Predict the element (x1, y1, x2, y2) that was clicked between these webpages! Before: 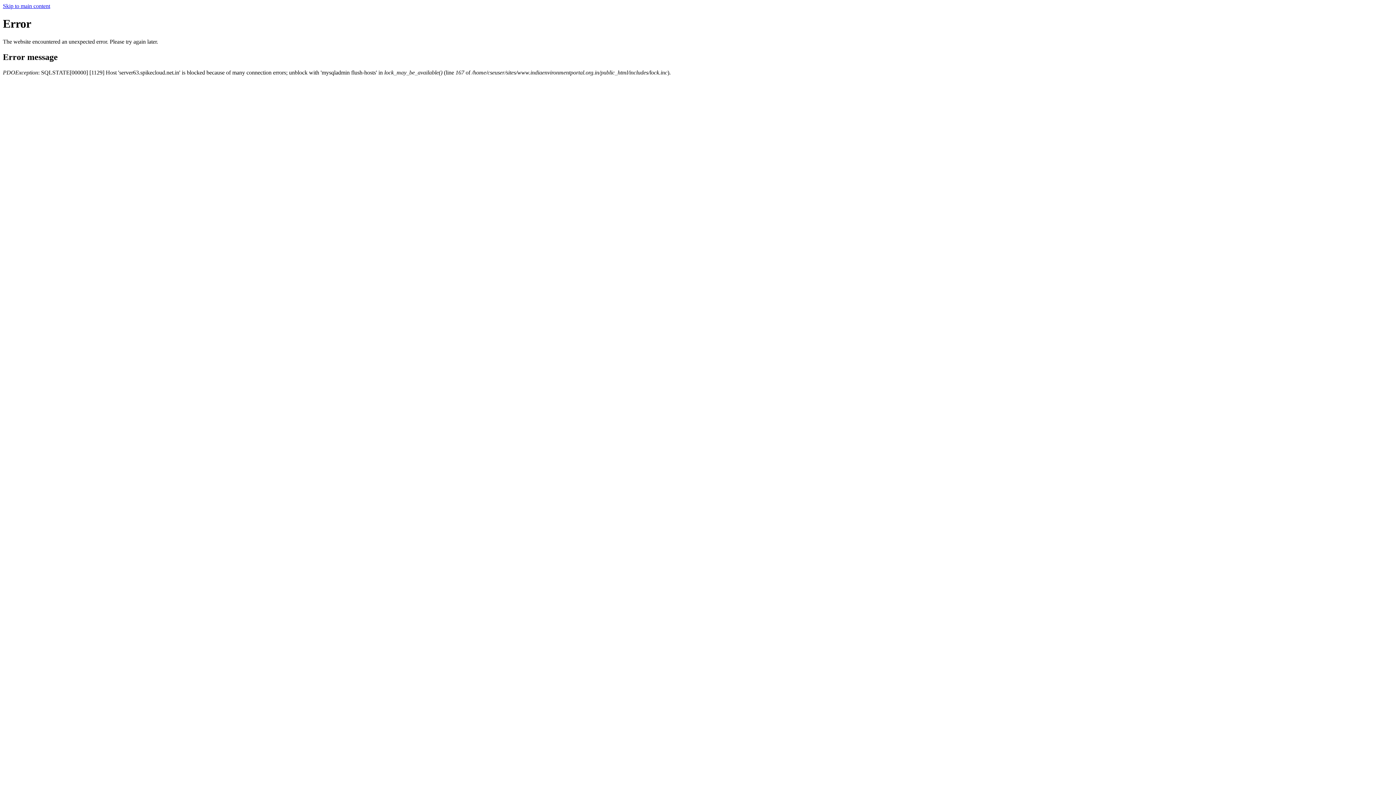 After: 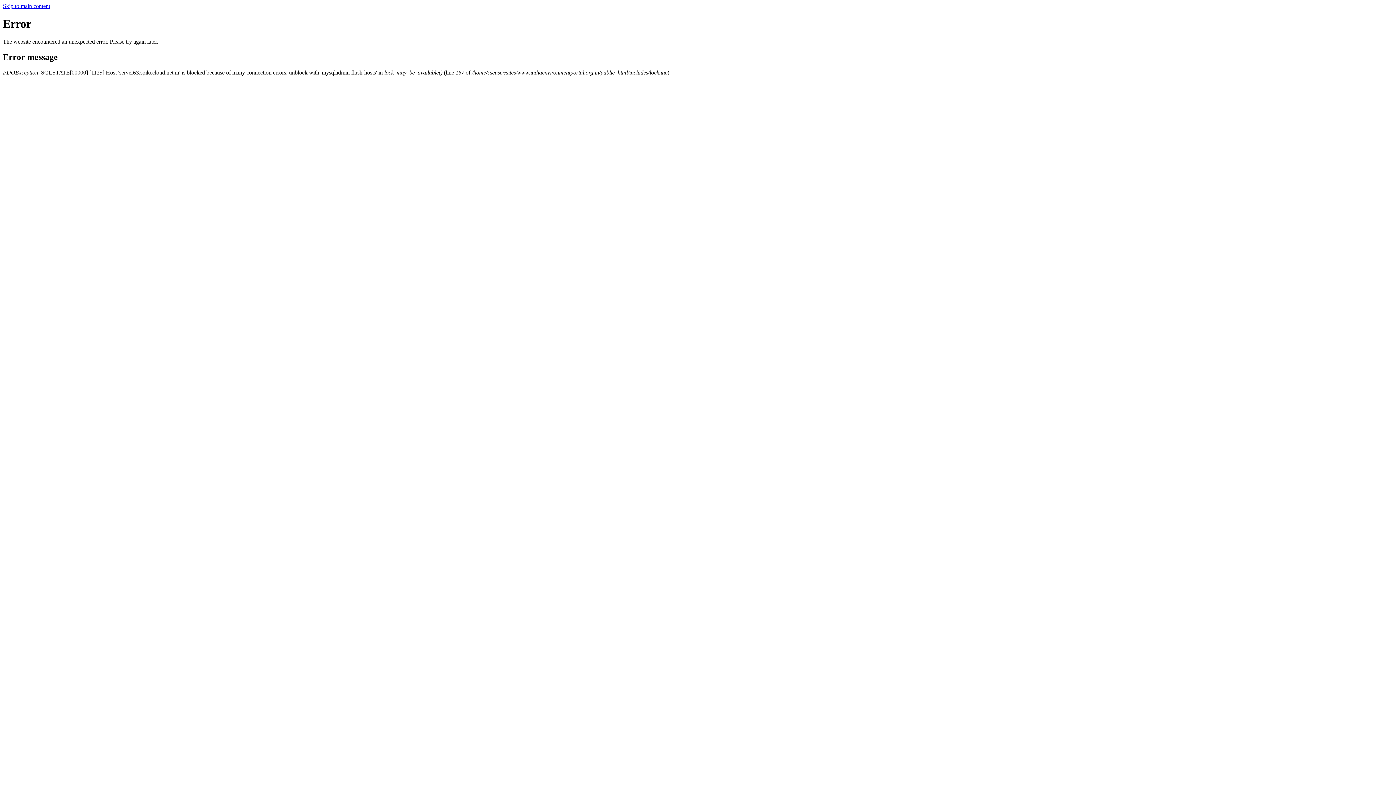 Action: bbox: (2, 2, 50, 9) label: Skip to main content